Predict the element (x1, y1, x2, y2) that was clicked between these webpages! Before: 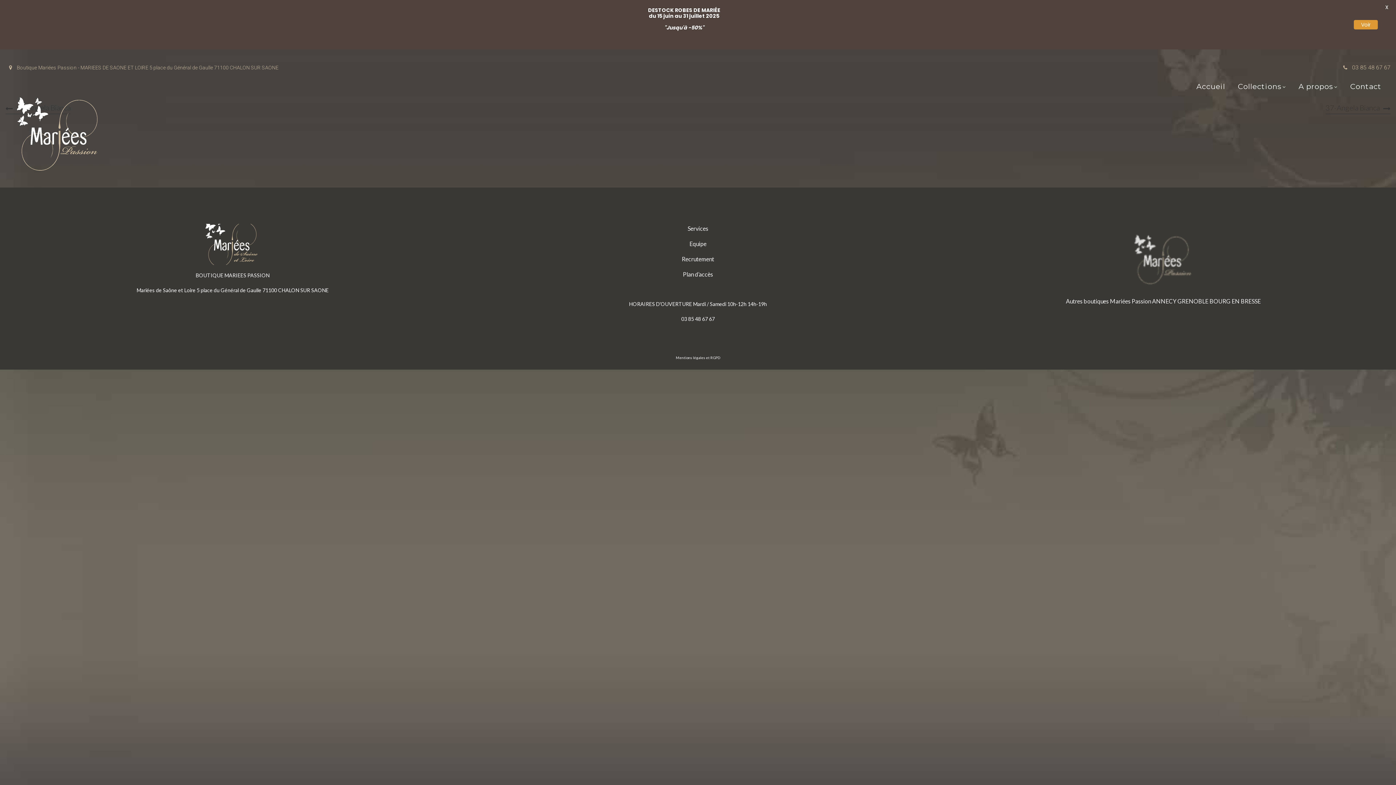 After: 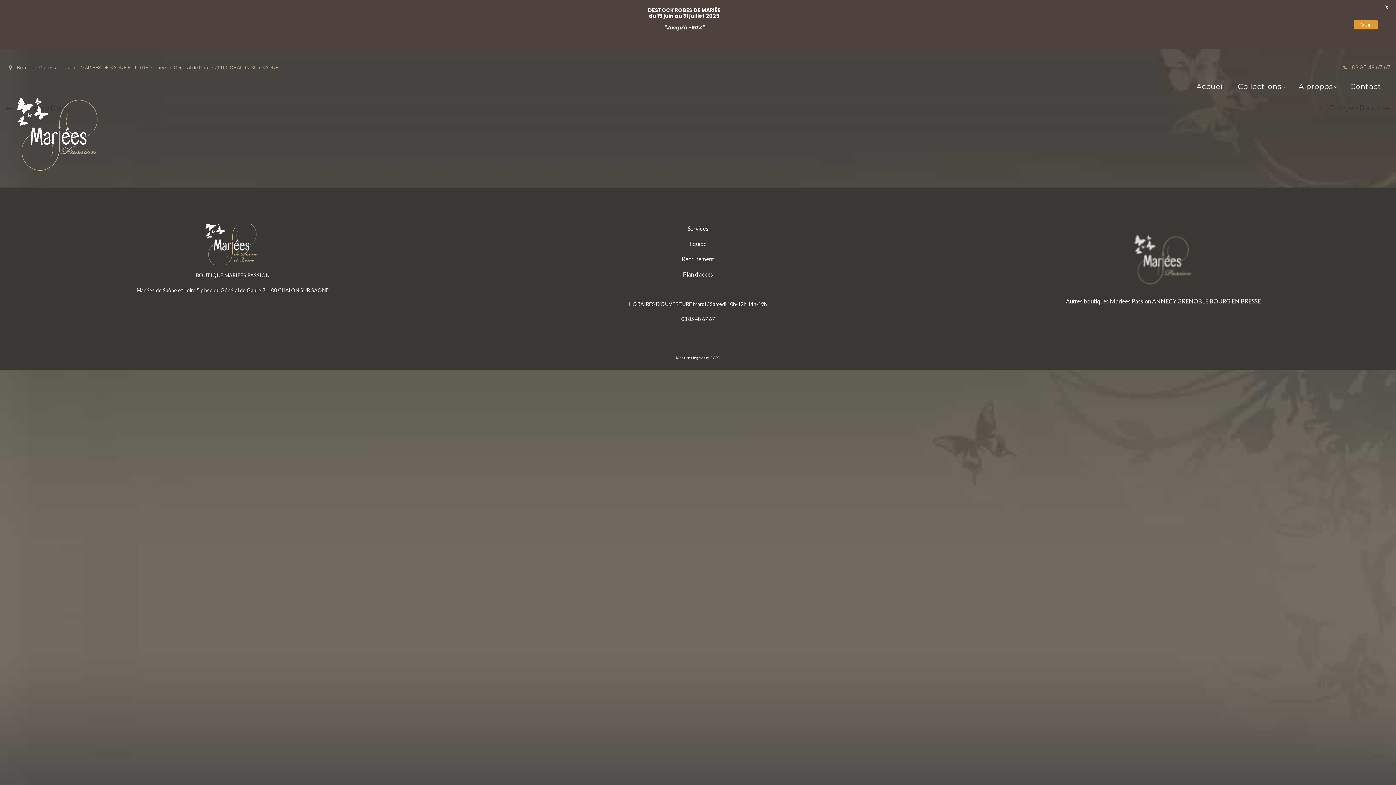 Action: bbox: (936, 224, 1390, 296)